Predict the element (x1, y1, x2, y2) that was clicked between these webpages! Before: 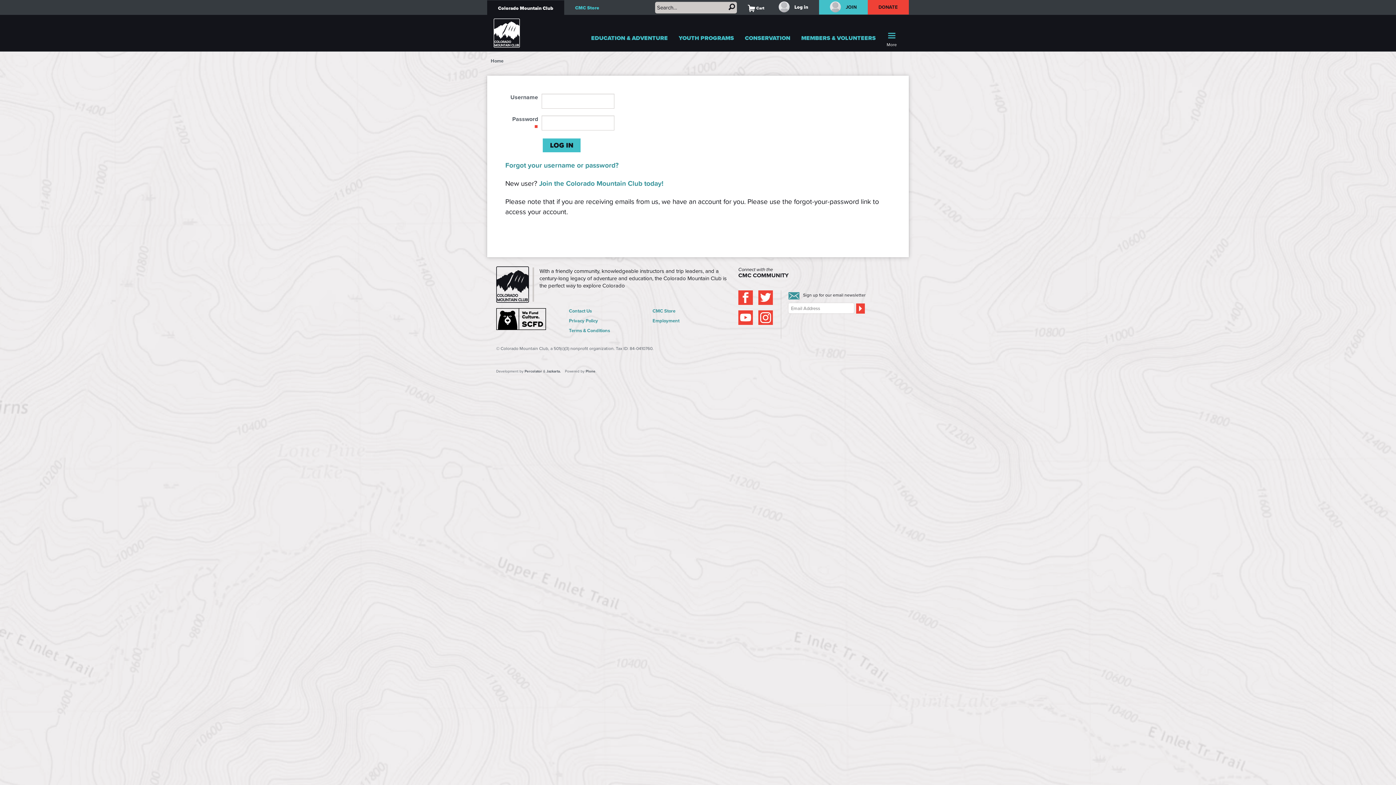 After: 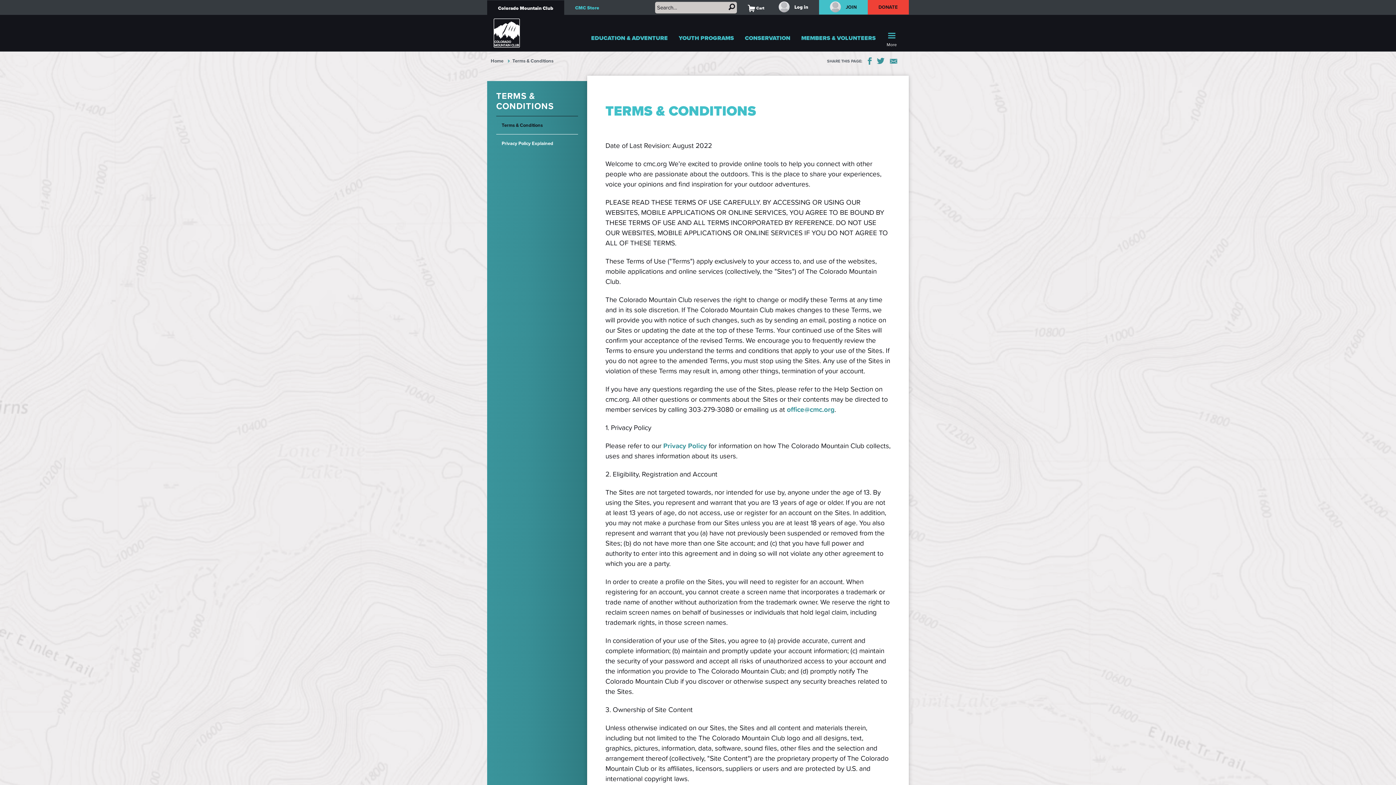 Action: bbox: (569, 328, 645, 333) label: Terms & Conditions